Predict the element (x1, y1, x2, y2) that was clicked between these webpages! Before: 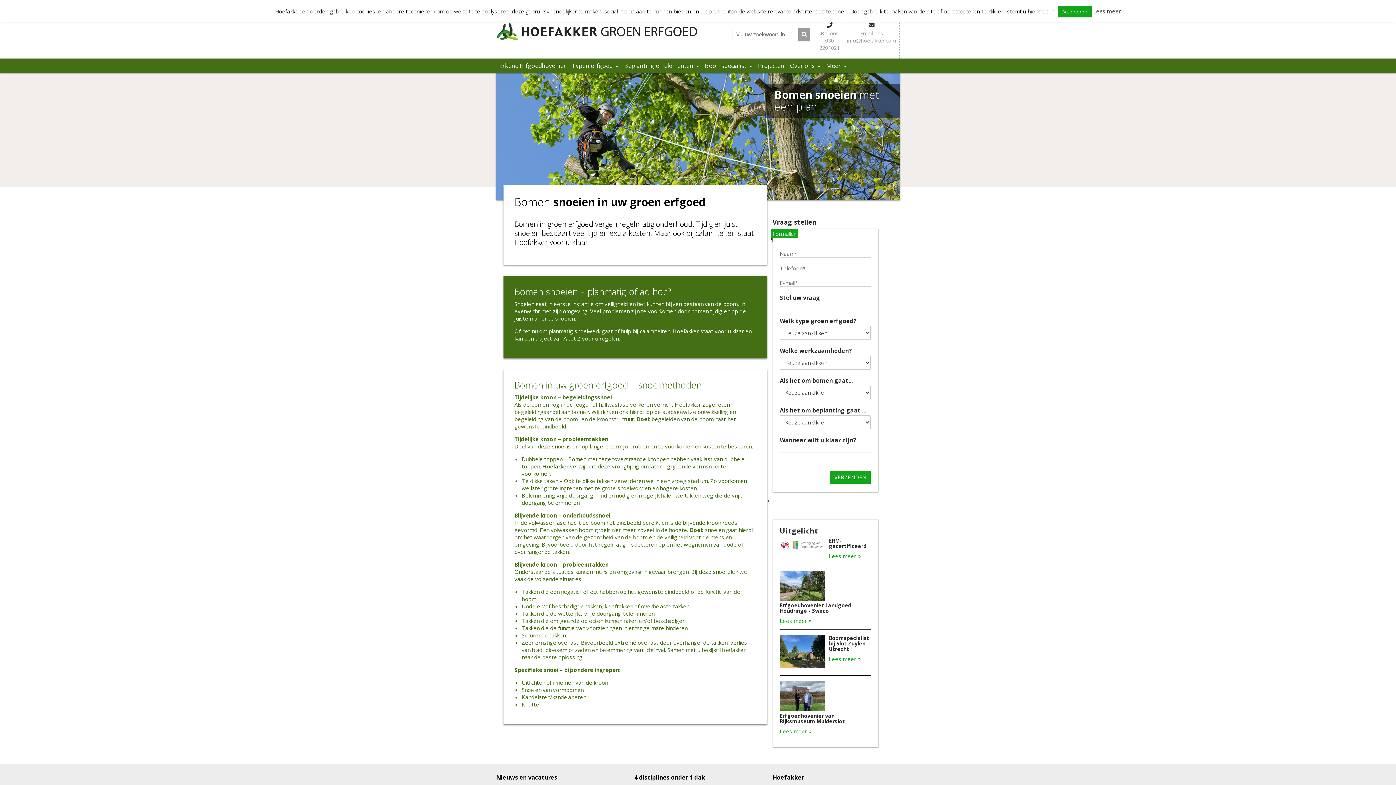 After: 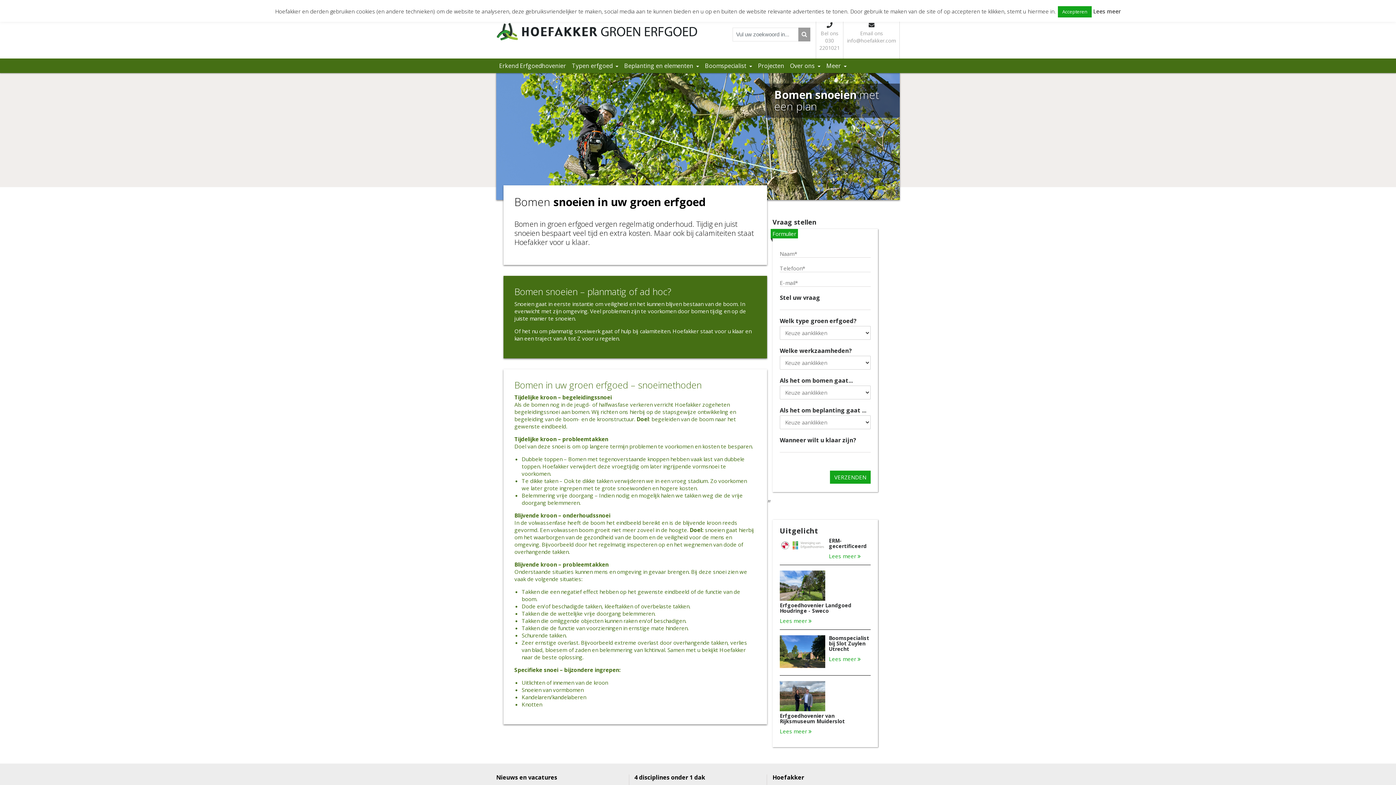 Action: bbox: (1093, 7, 1121, 14) label: Lees meer